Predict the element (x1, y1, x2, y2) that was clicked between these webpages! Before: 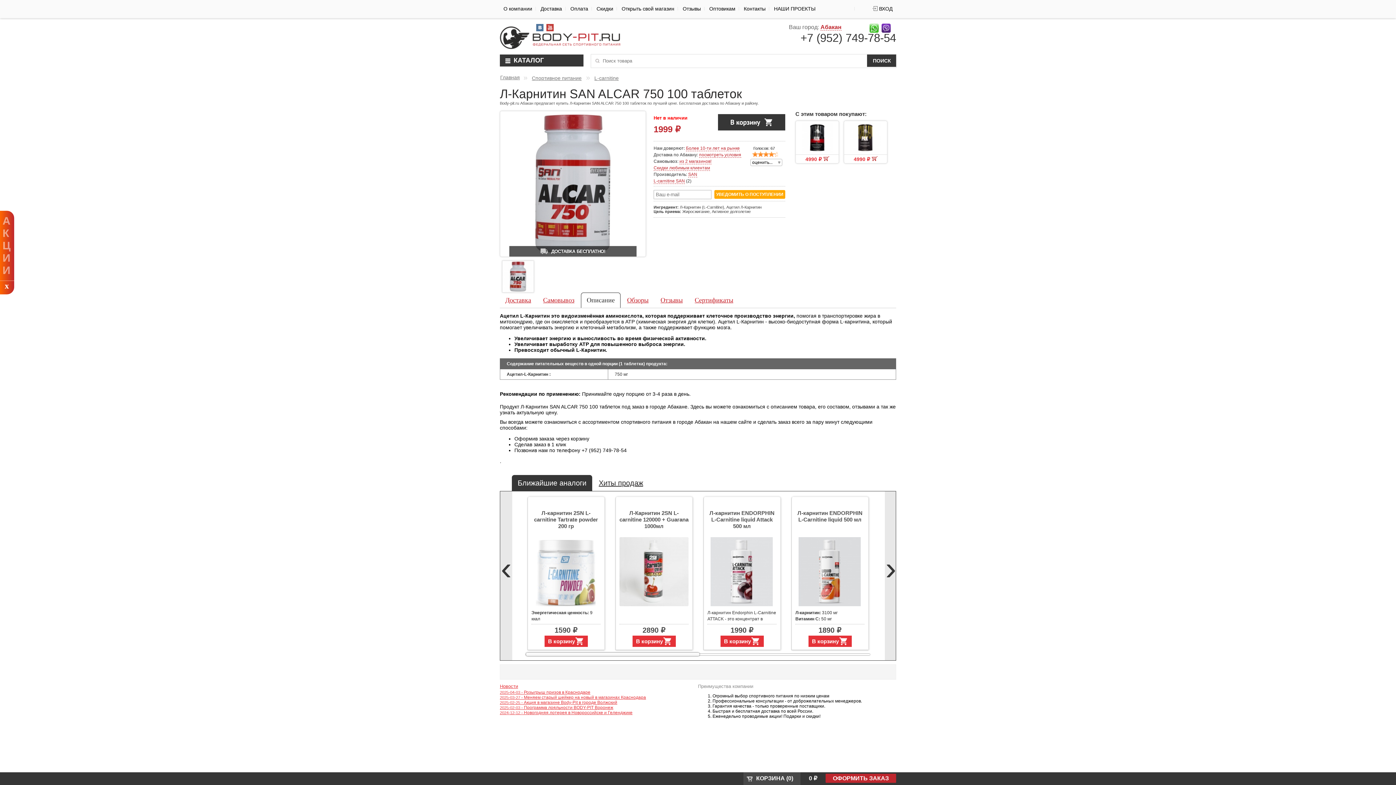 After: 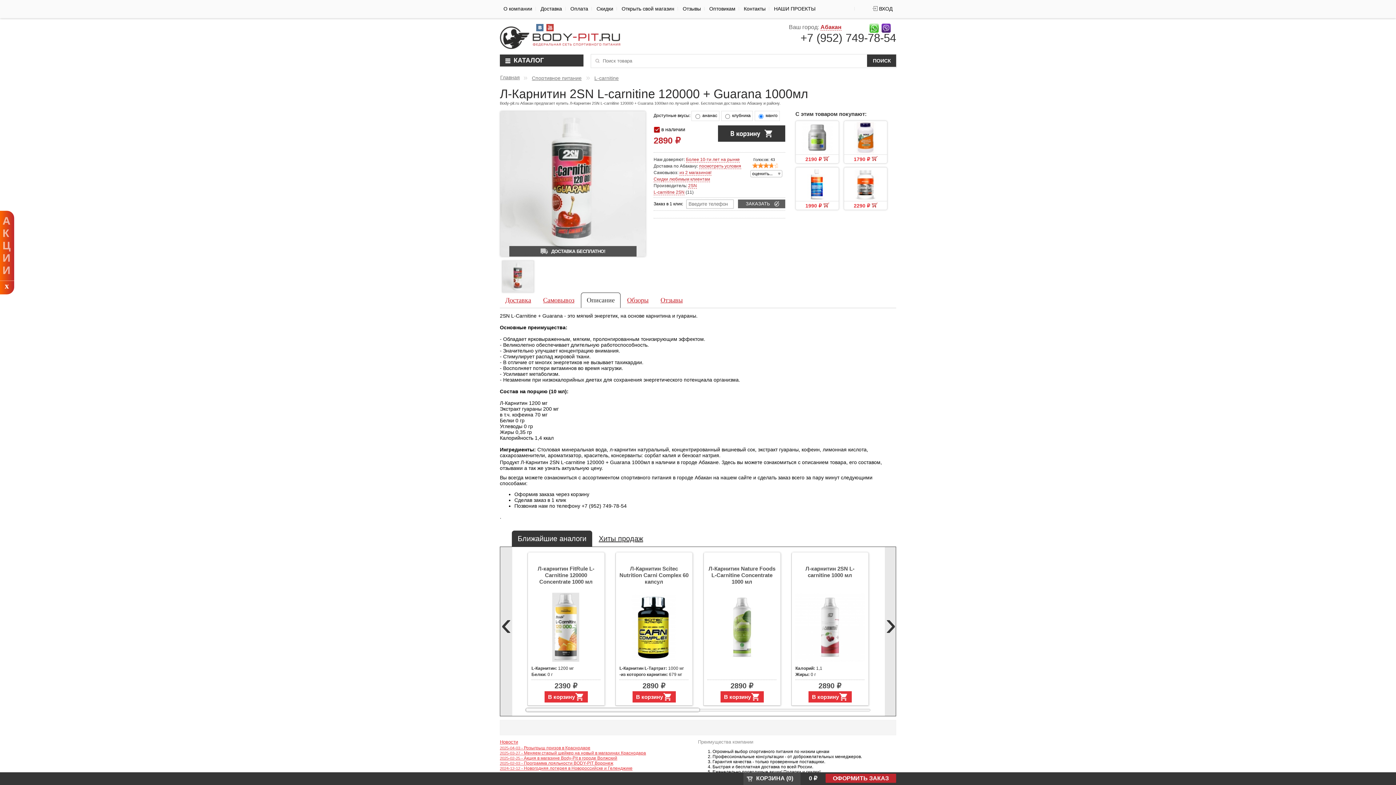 Action: bbox: (619, 510, 688, 537) label: Л-Карнитин 2SN L-carnitine 120000 + Guarana 1000мл